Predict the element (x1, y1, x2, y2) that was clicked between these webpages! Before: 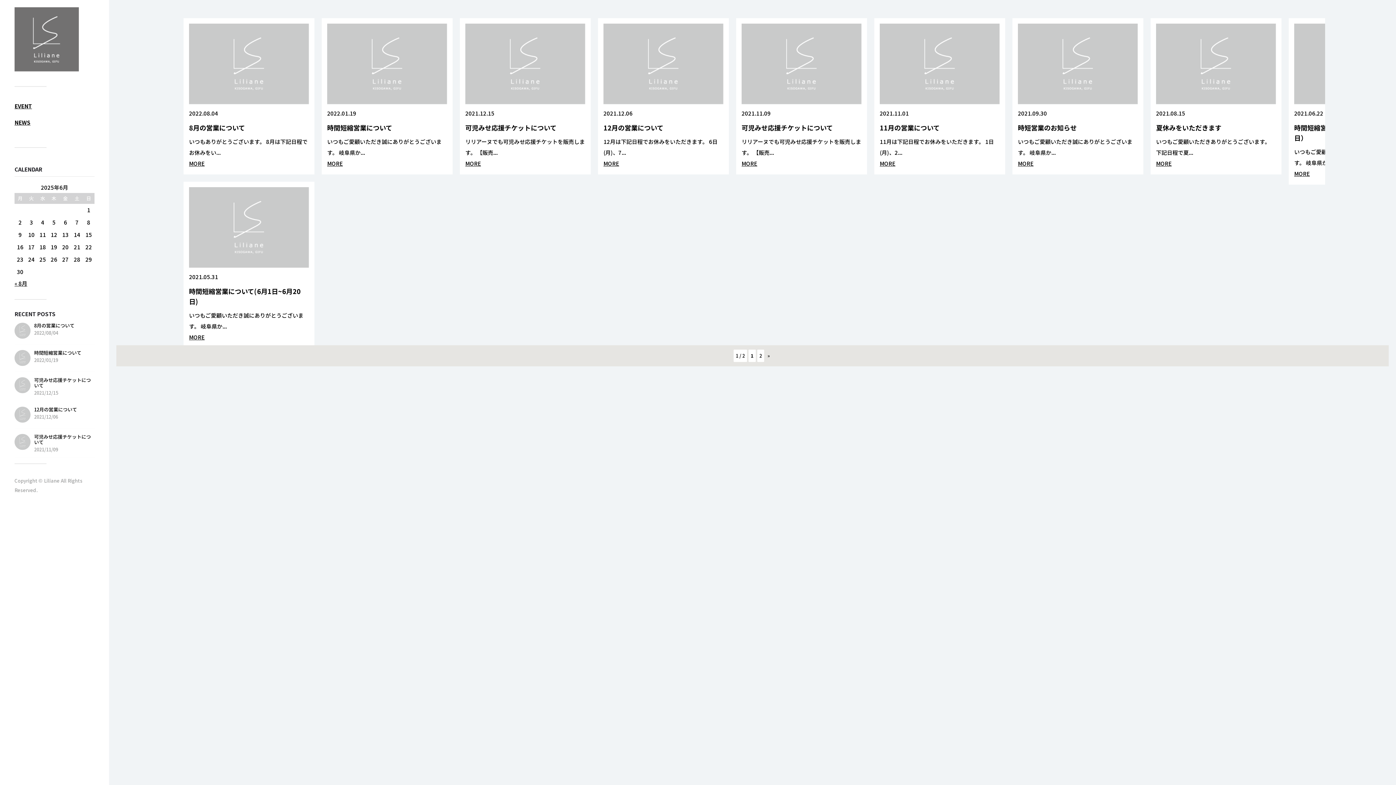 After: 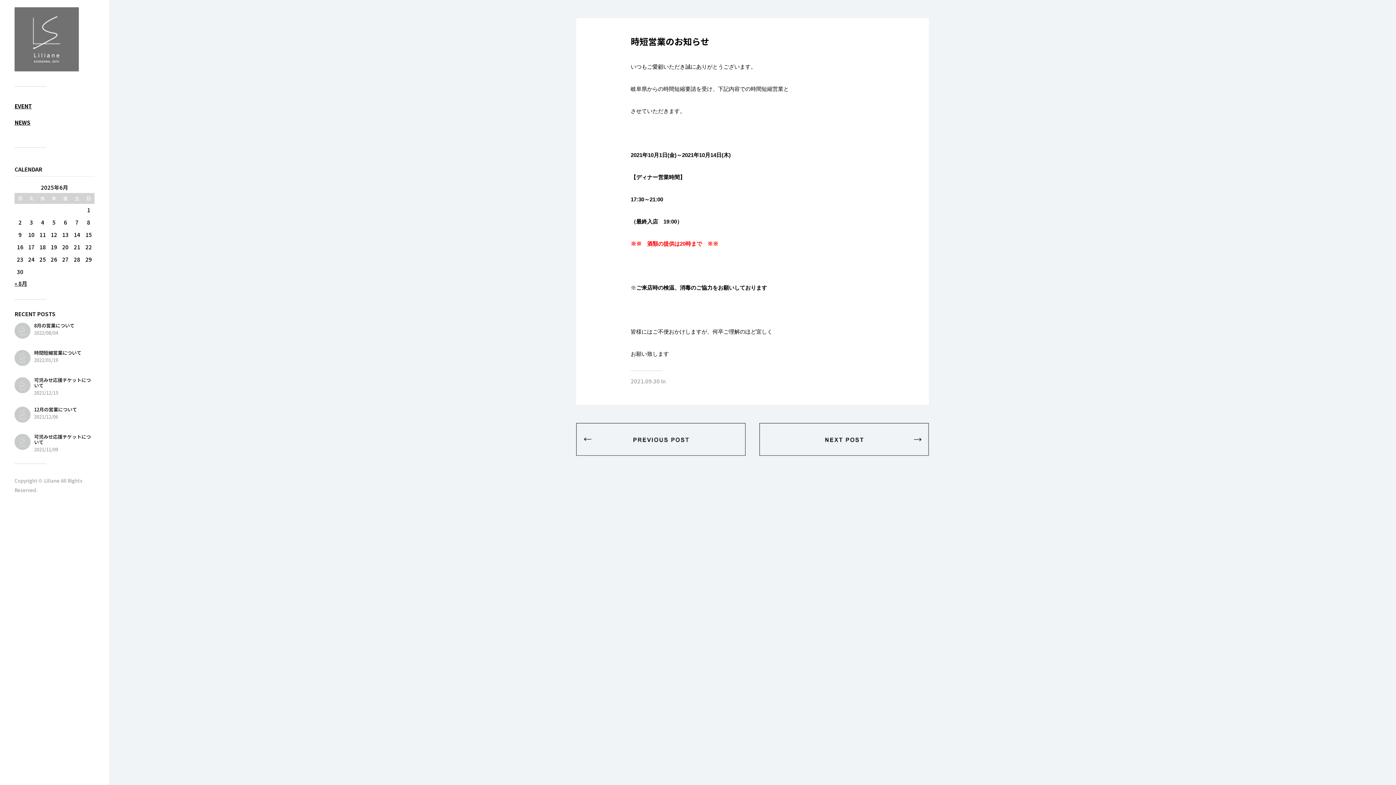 Action: bbox: (1018, 23, 1138, 104)